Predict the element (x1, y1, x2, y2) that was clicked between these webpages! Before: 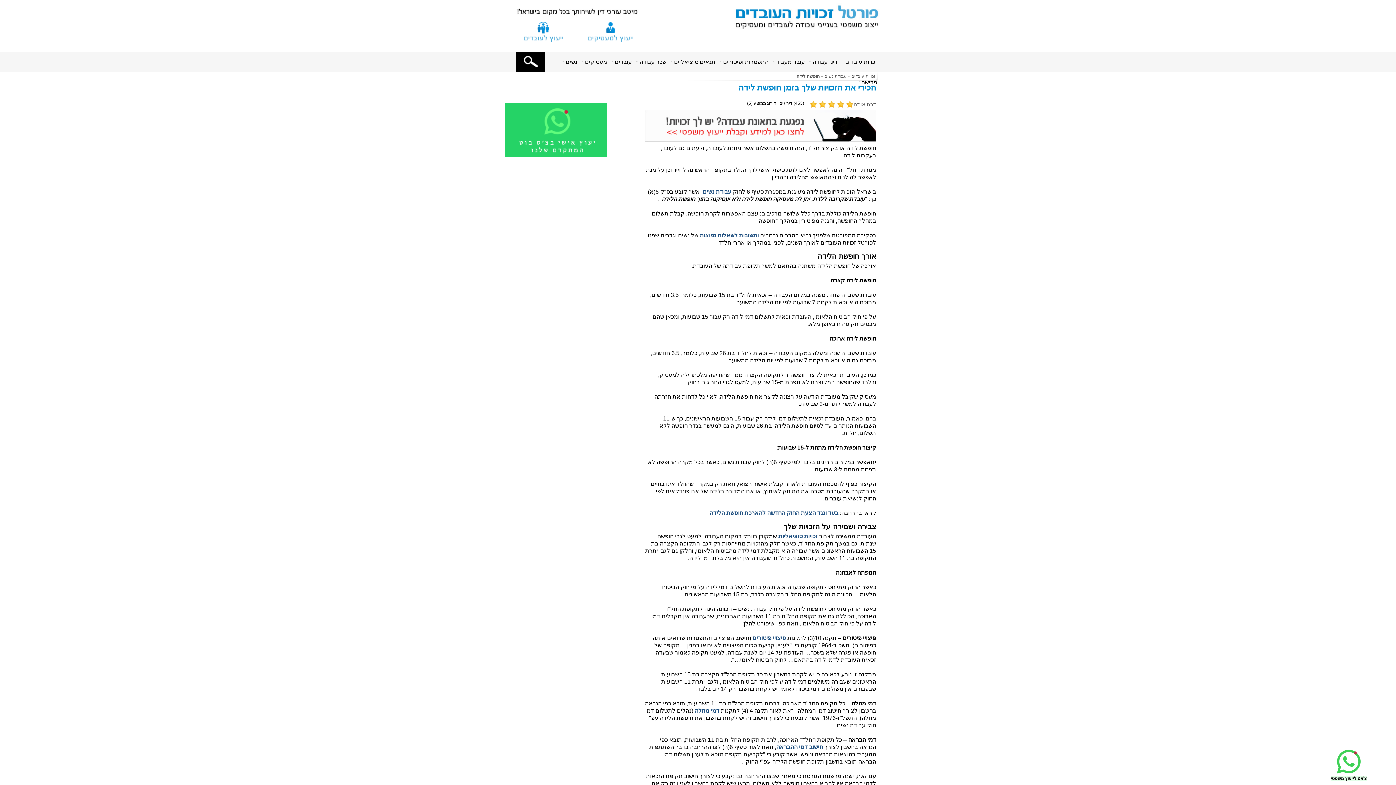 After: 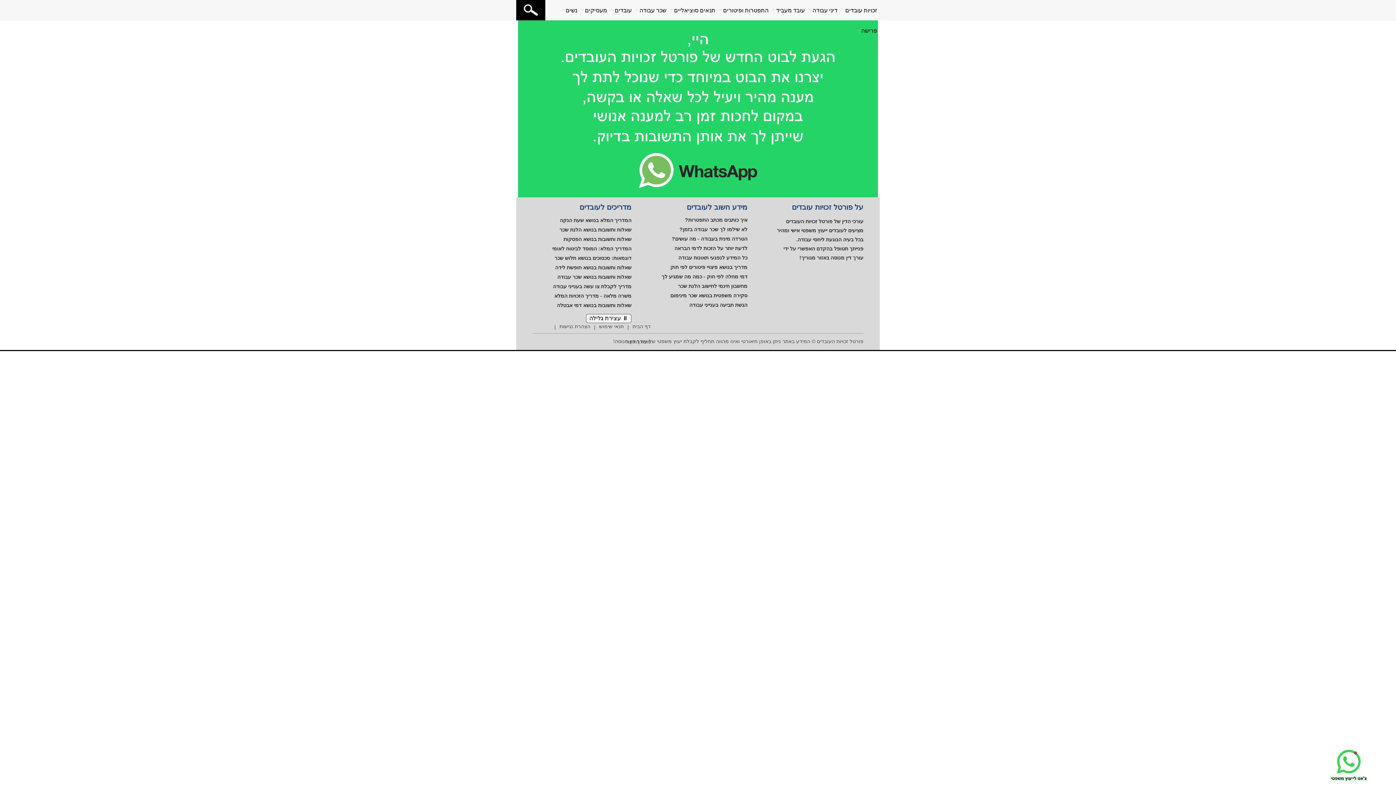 Action: label: צור קשר bbox: (520, 18, 566, 42)